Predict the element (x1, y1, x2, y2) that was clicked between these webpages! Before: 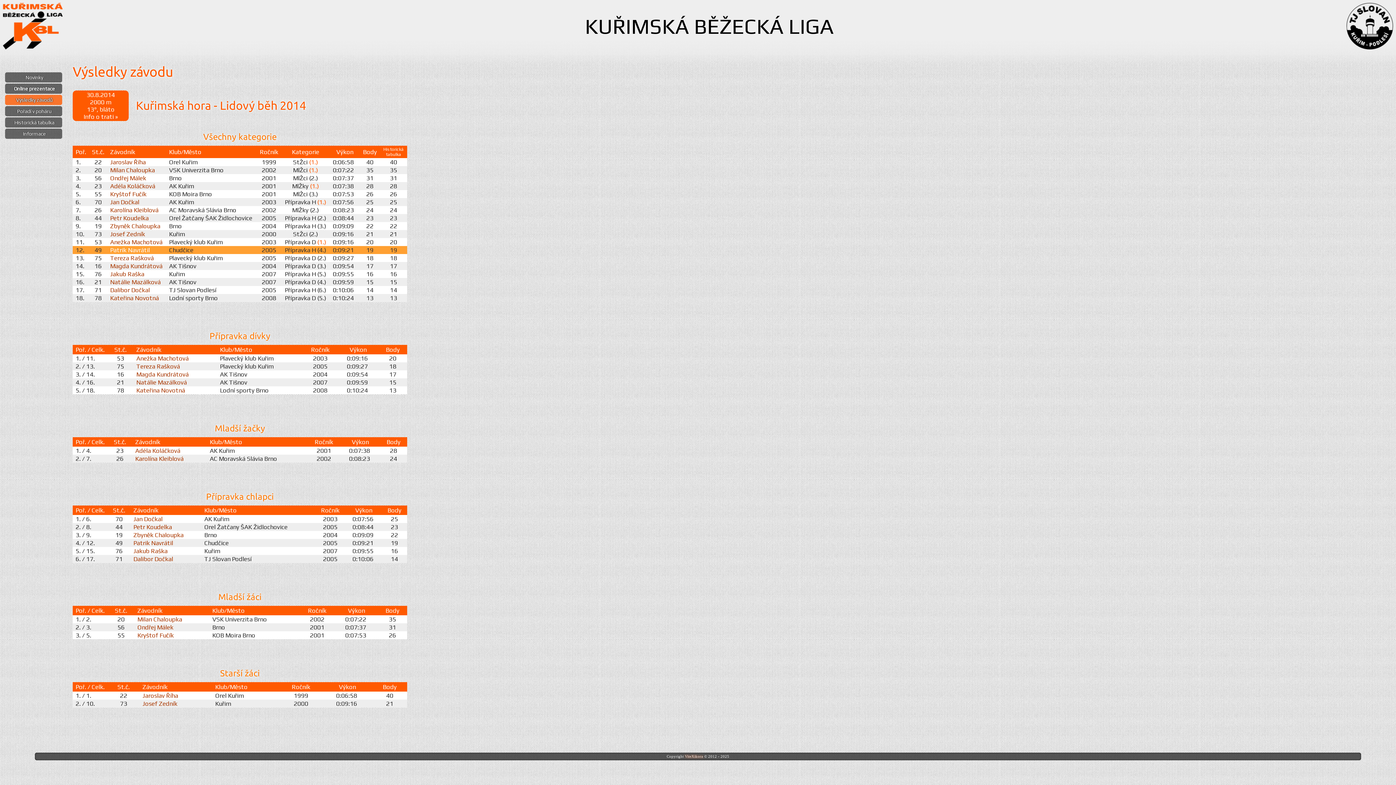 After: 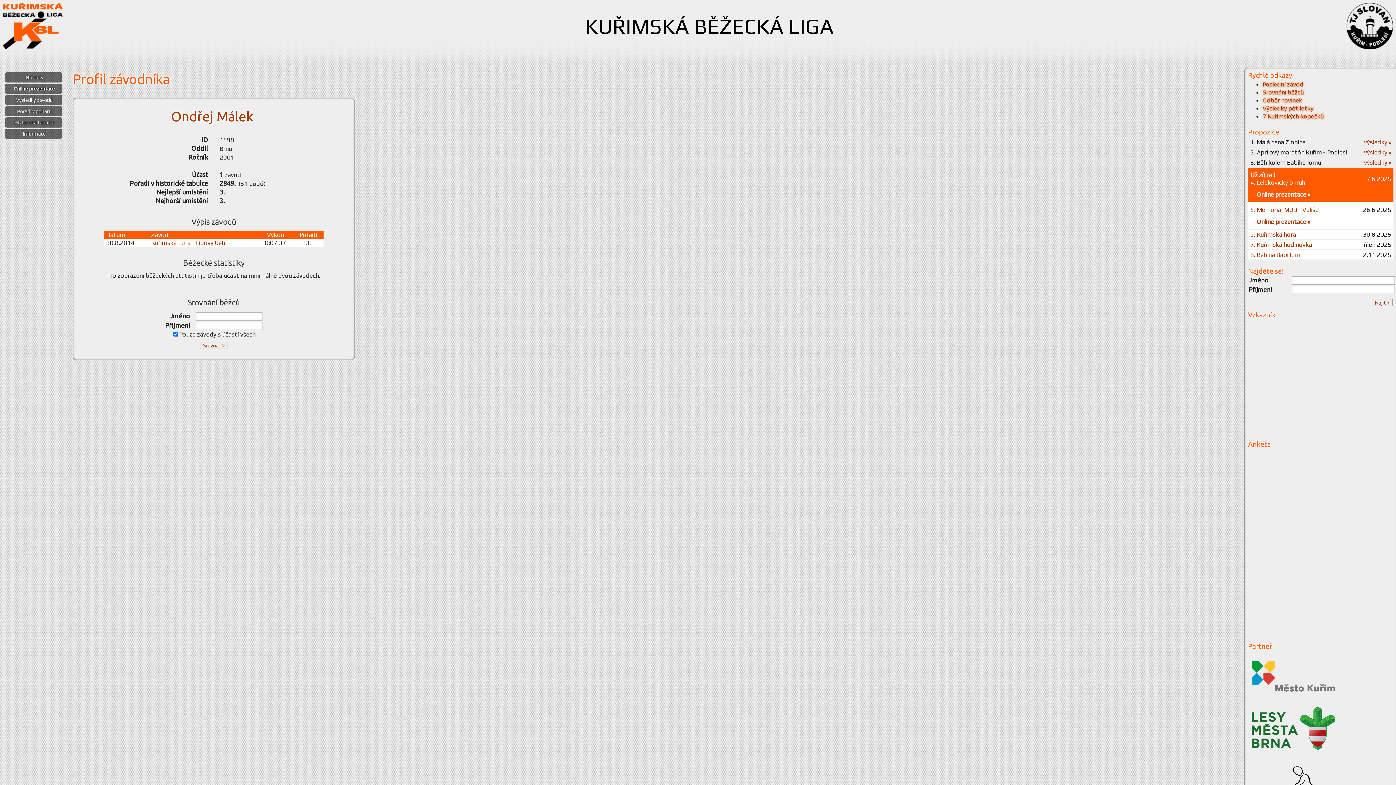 Action: label: Ondřej Málek bbox: (137, 624, 173, 631)